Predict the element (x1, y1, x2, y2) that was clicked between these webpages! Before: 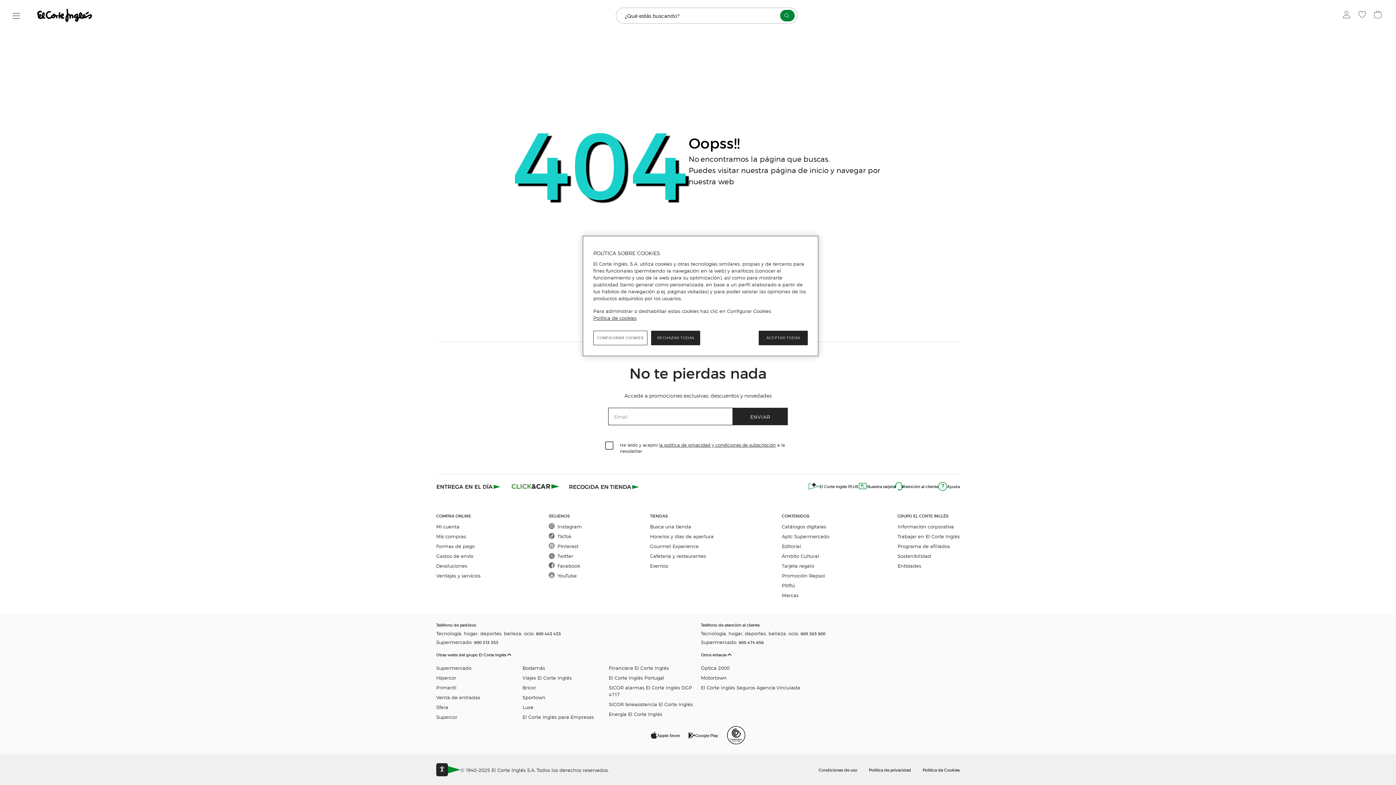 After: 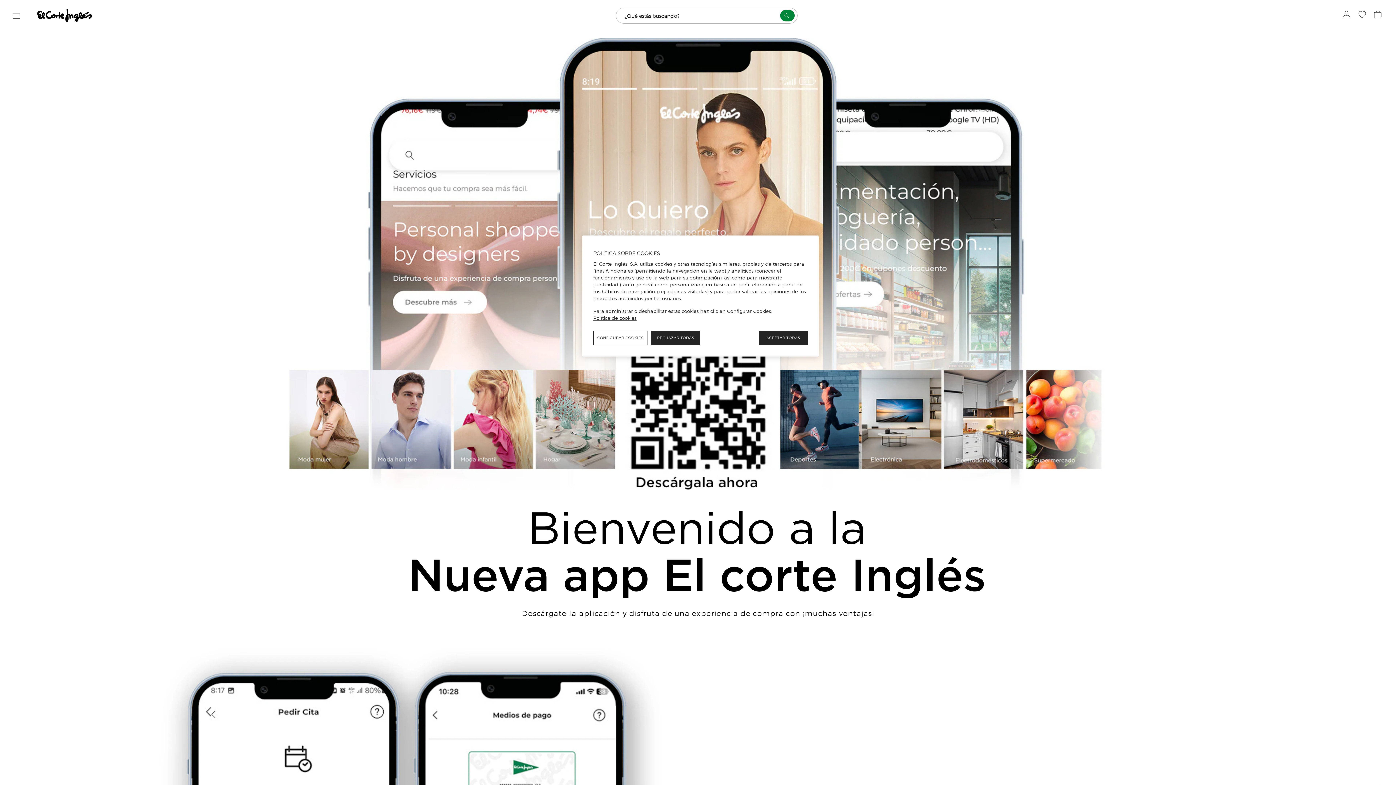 Action: bbox: (651, 732, 679, 739) label: Apple Store